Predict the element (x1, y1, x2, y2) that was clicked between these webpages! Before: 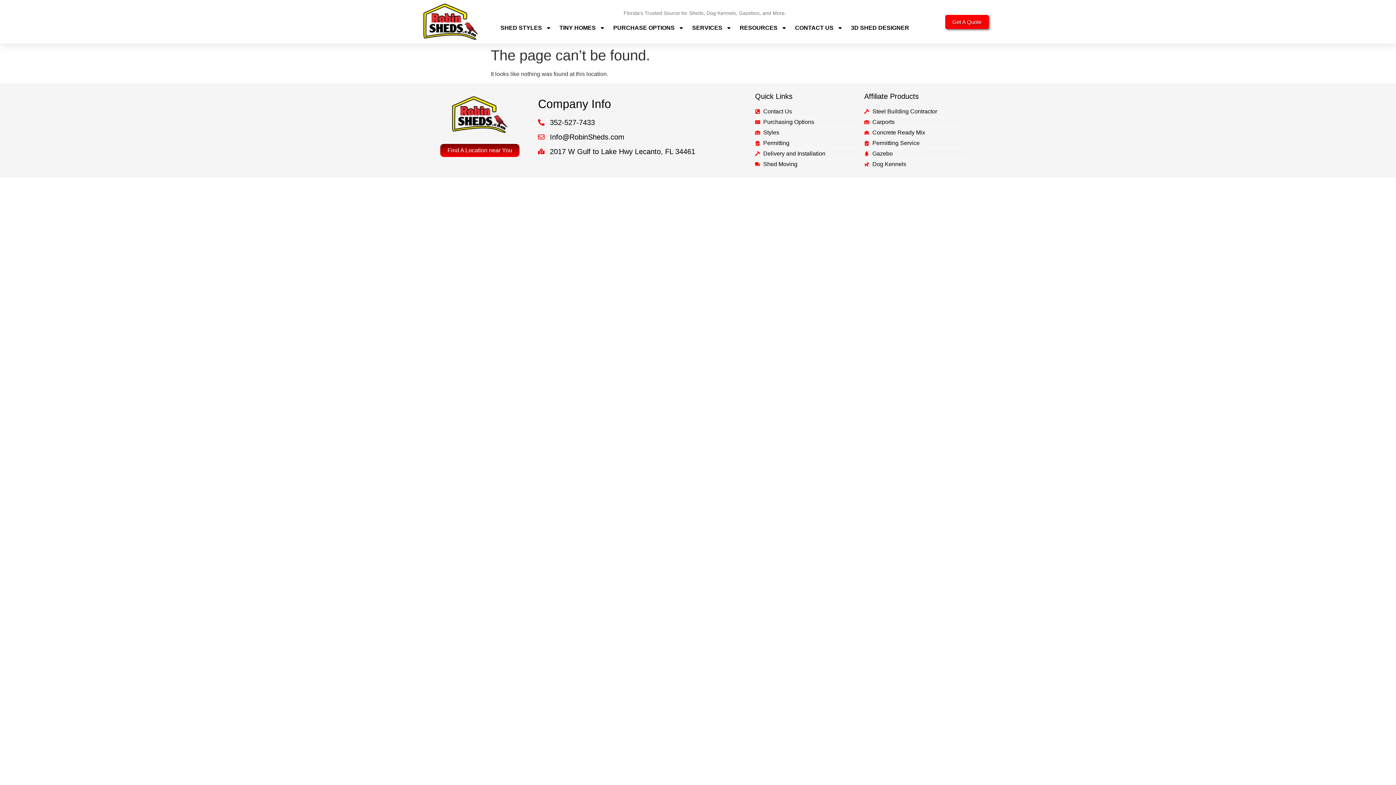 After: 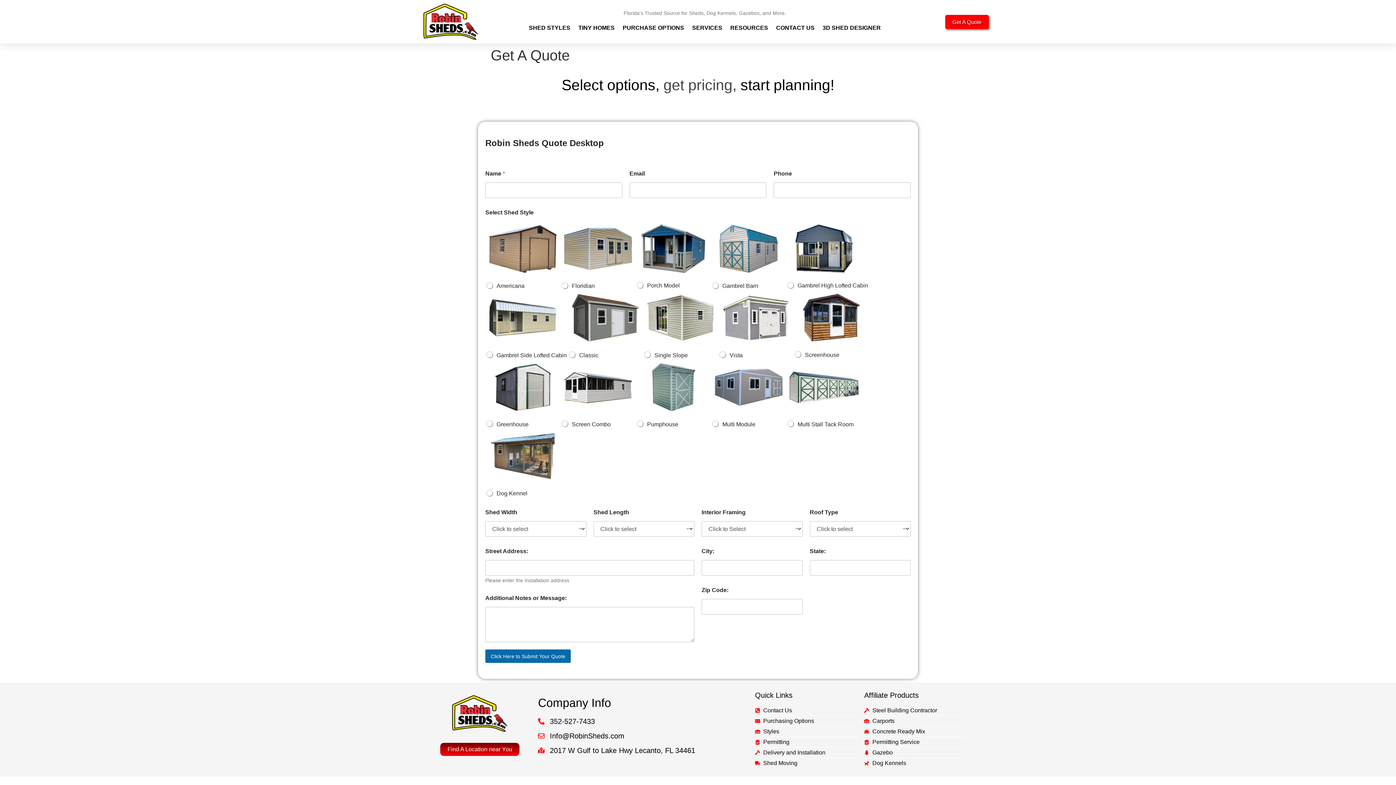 Action: bbox: (945, 14, 988, 28) label: Get A Quote